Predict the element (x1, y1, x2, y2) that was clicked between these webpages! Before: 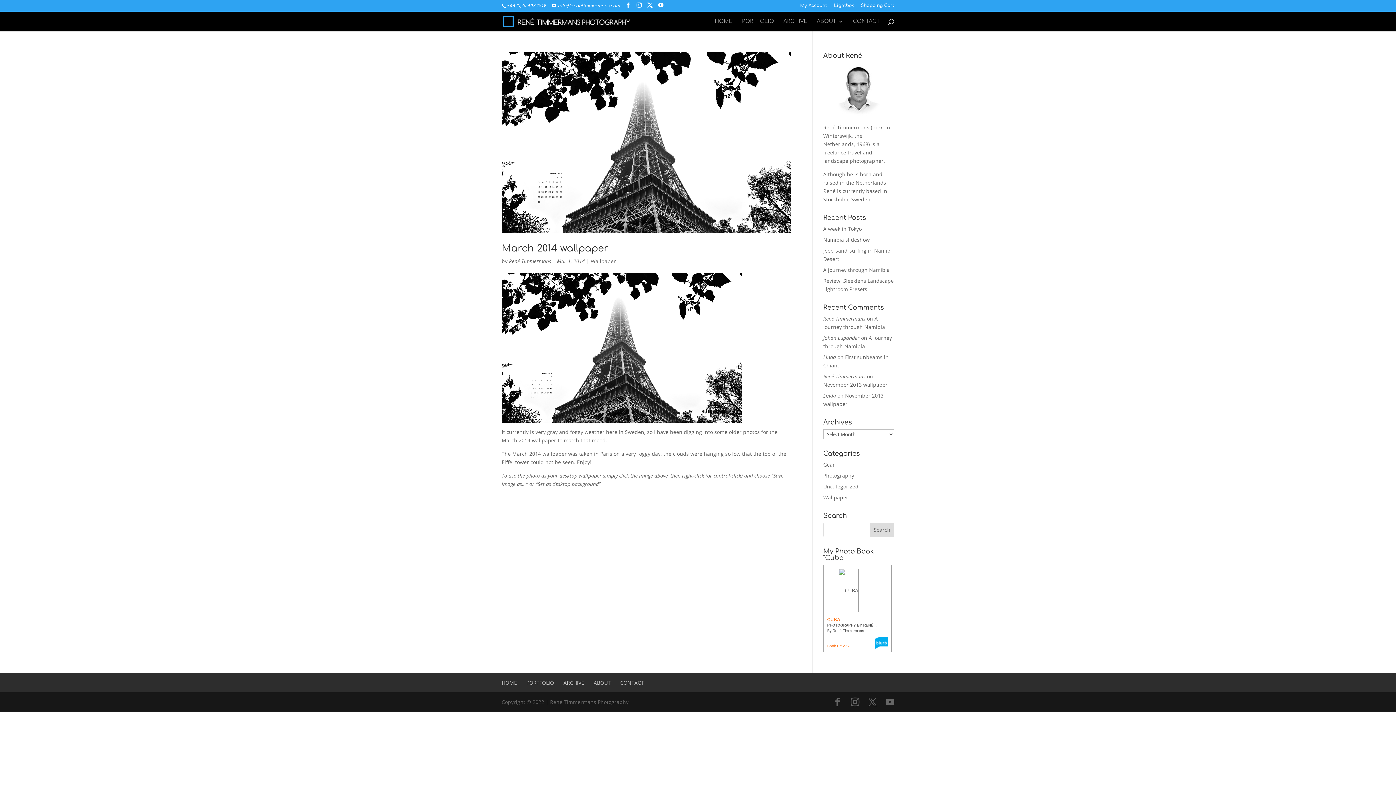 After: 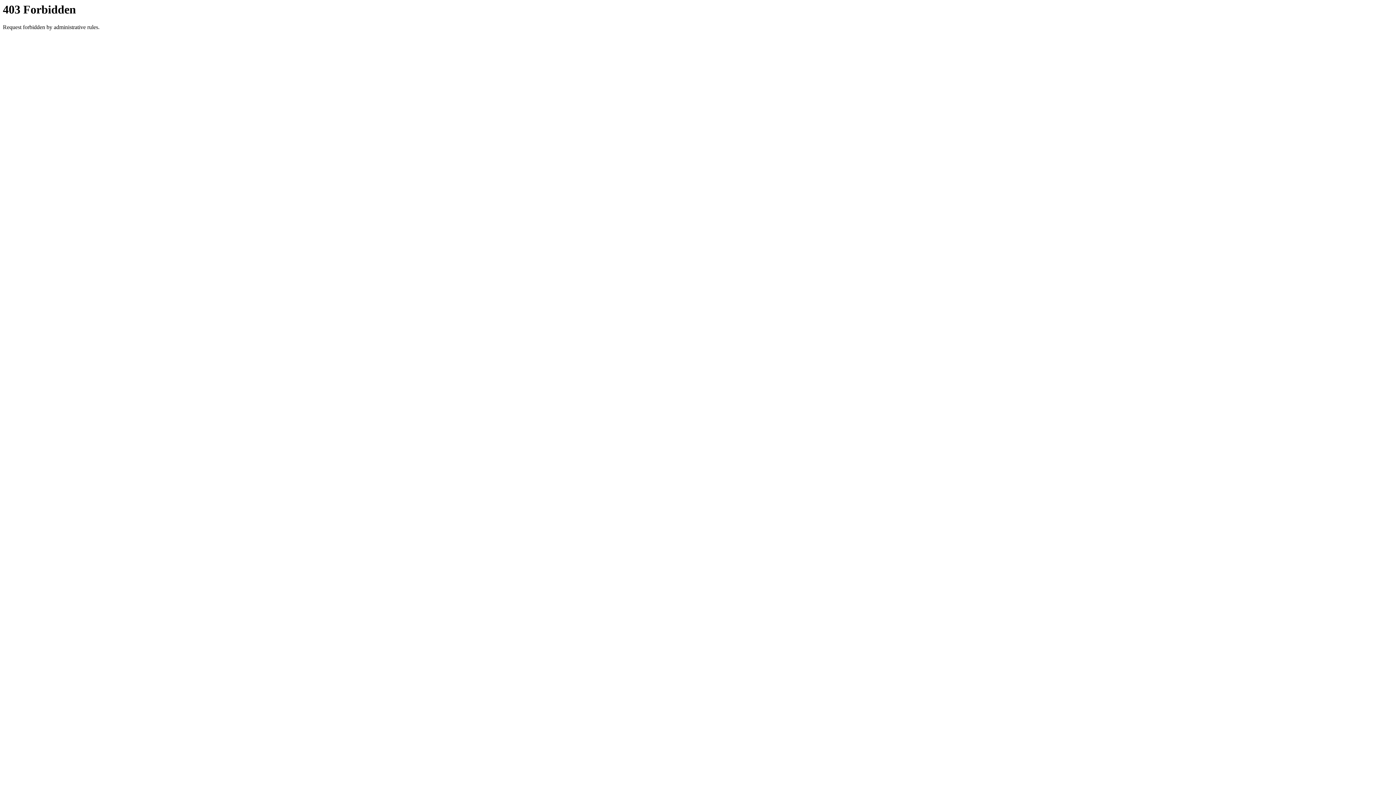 Action: bbox: (563, 679, 584, 686) label: ARCHIVE